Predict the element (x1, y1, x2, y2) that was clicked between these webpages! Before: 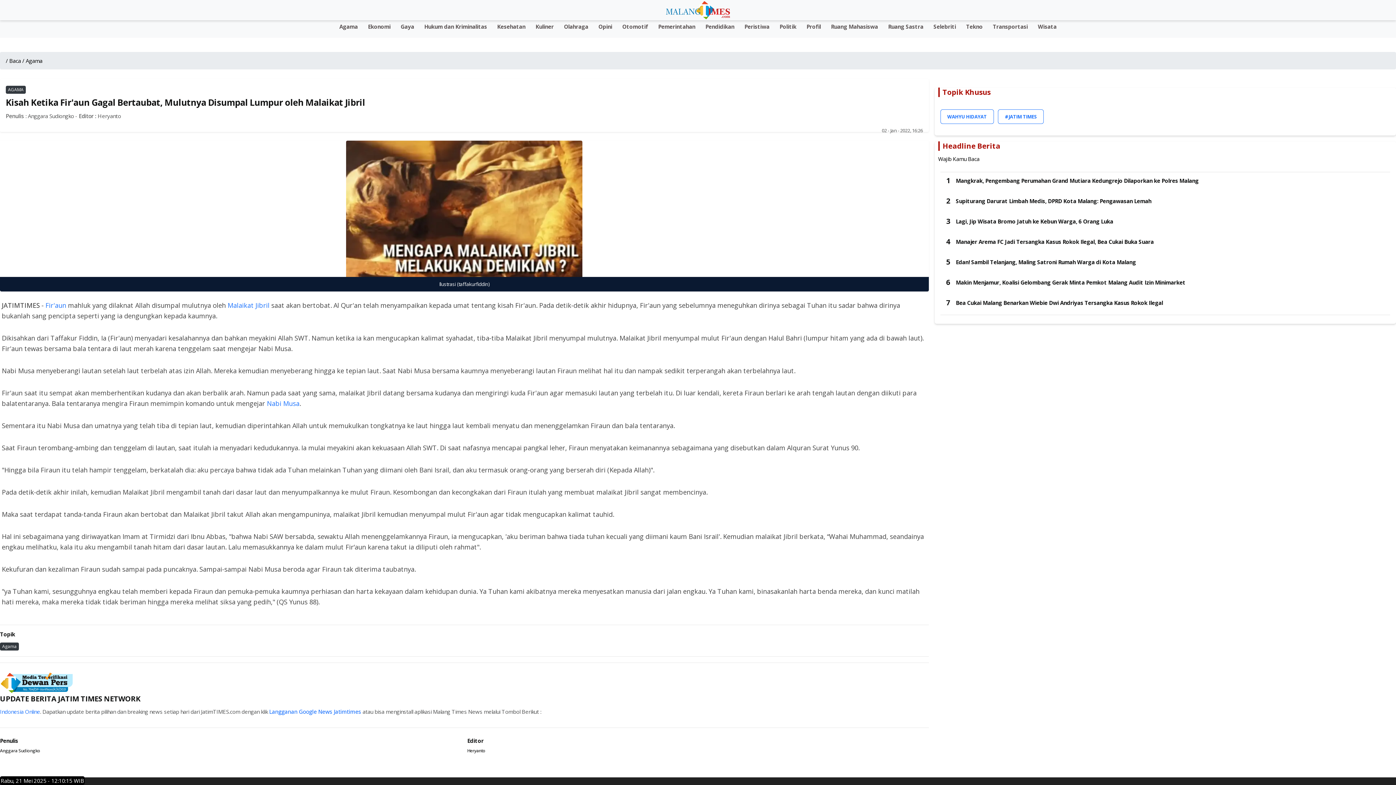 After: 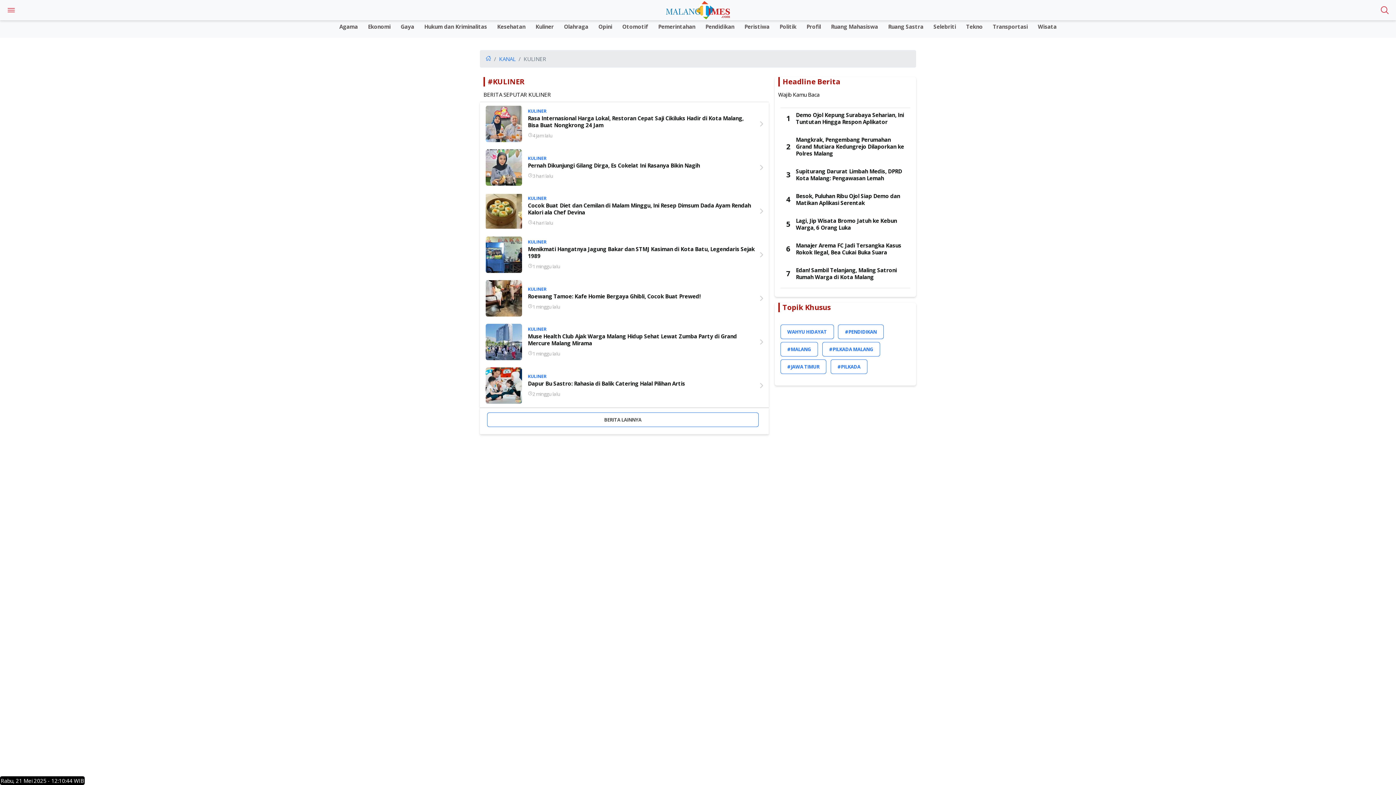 Action: label: Kuliner bbox: (531, 20, 558, 30)